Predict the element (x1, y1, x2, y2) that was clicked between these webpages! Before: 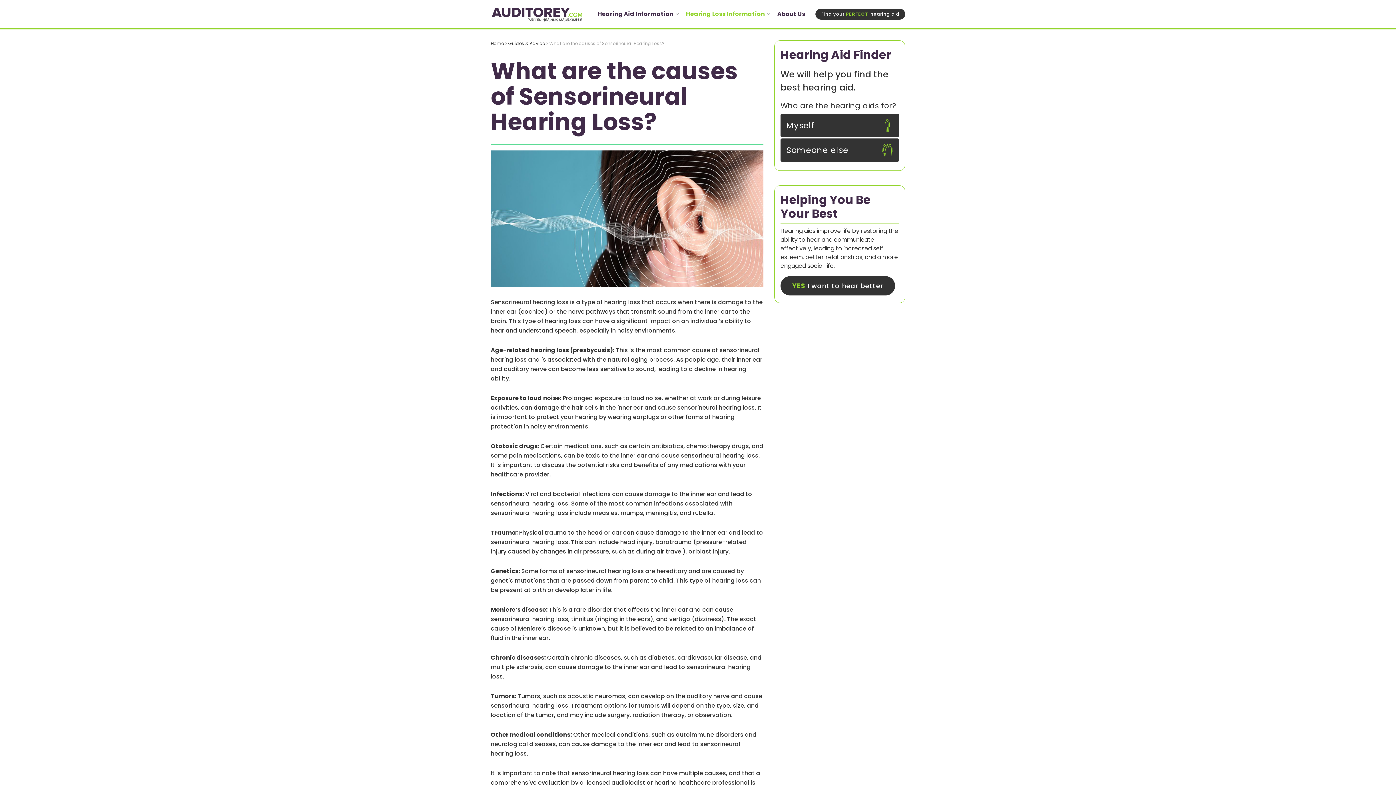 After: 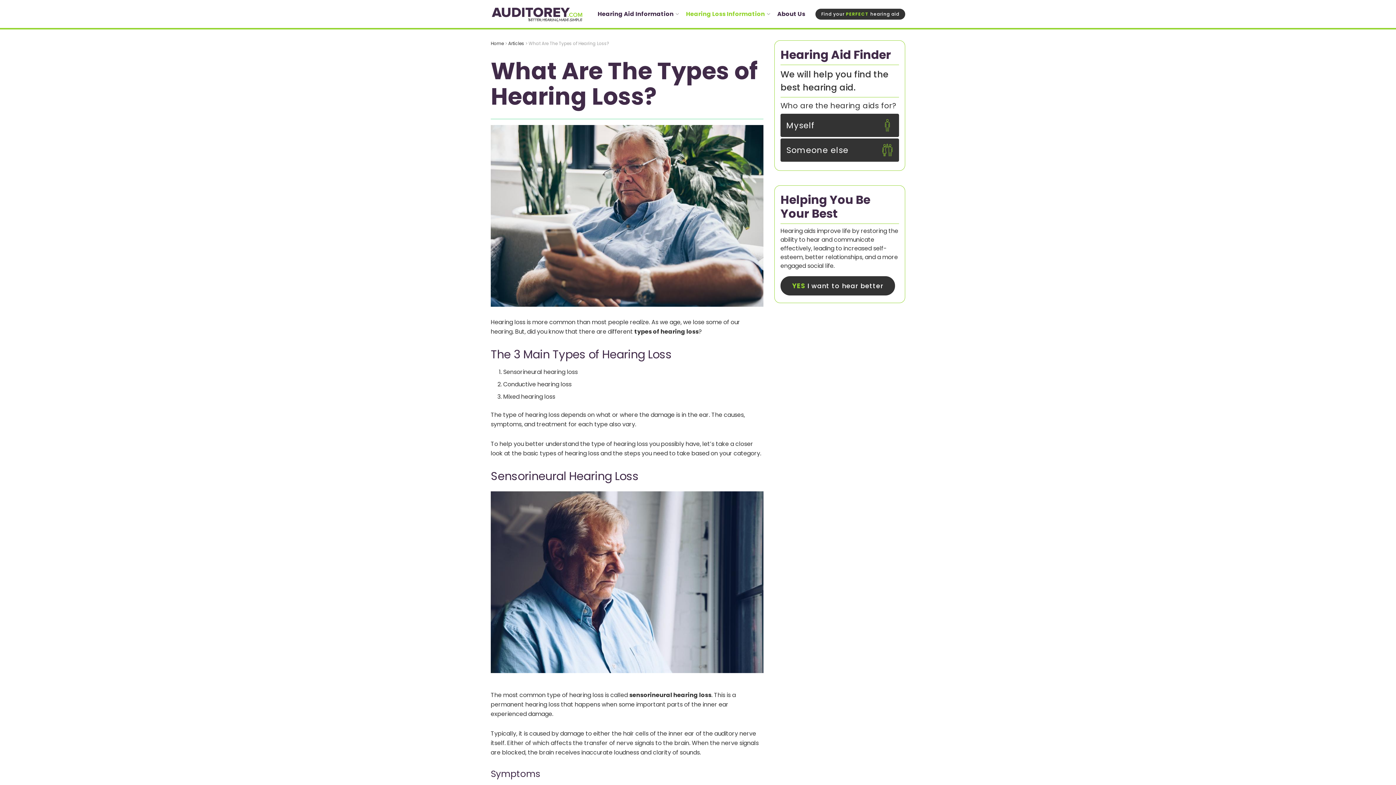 Action: label: Hearing Loss Information bbox: (686, 4, 769, 23)